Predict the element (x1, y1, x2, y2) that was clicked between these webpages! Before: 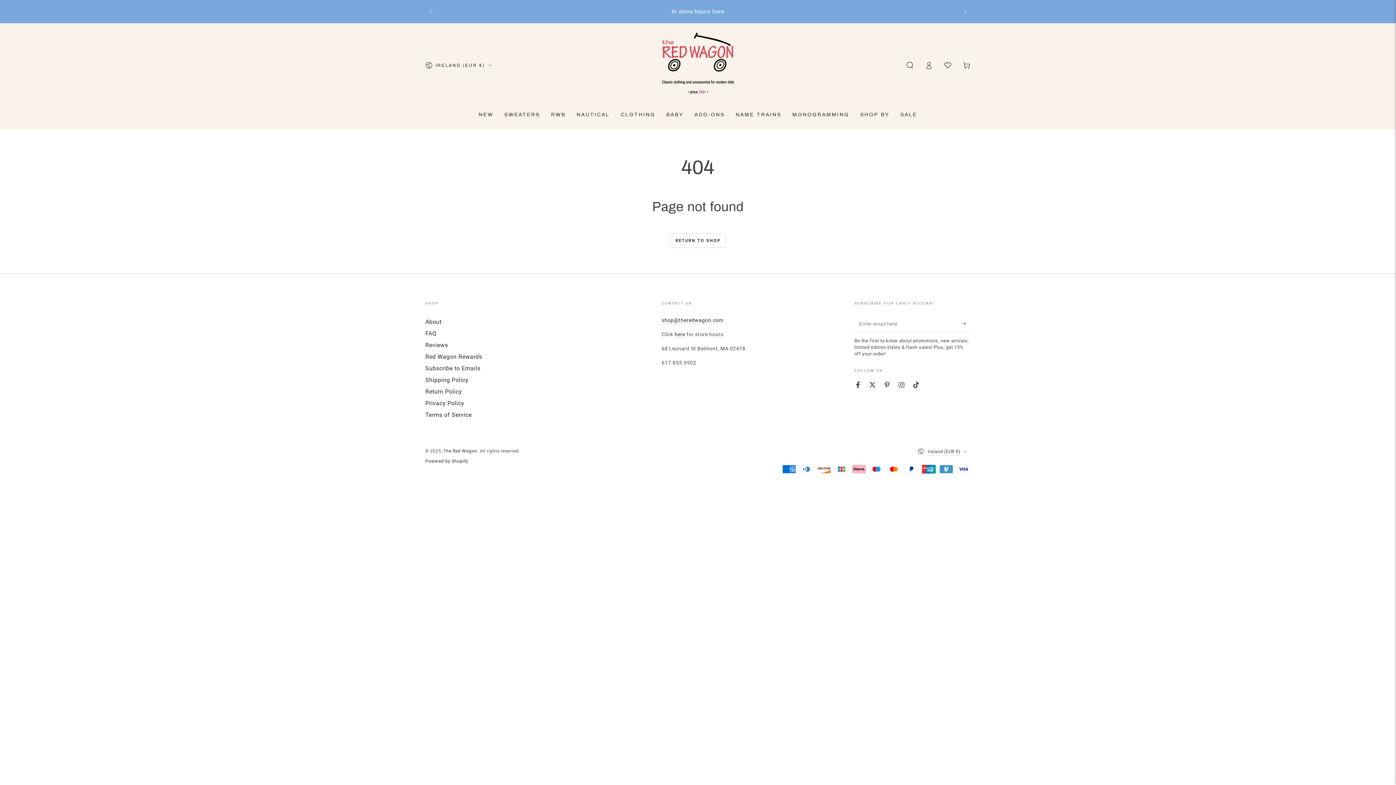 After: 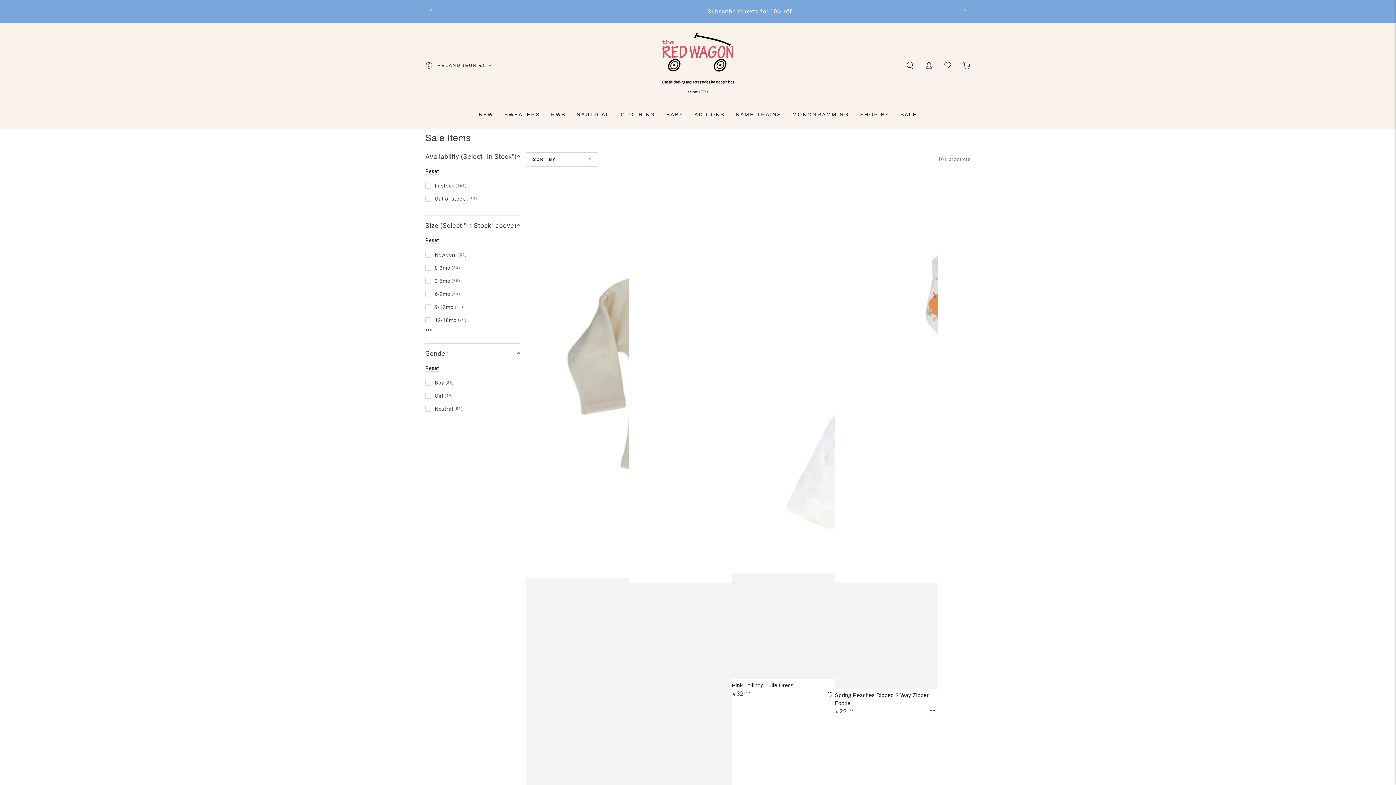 Action: bbox: (895, 105, 922, 123) label: SALE